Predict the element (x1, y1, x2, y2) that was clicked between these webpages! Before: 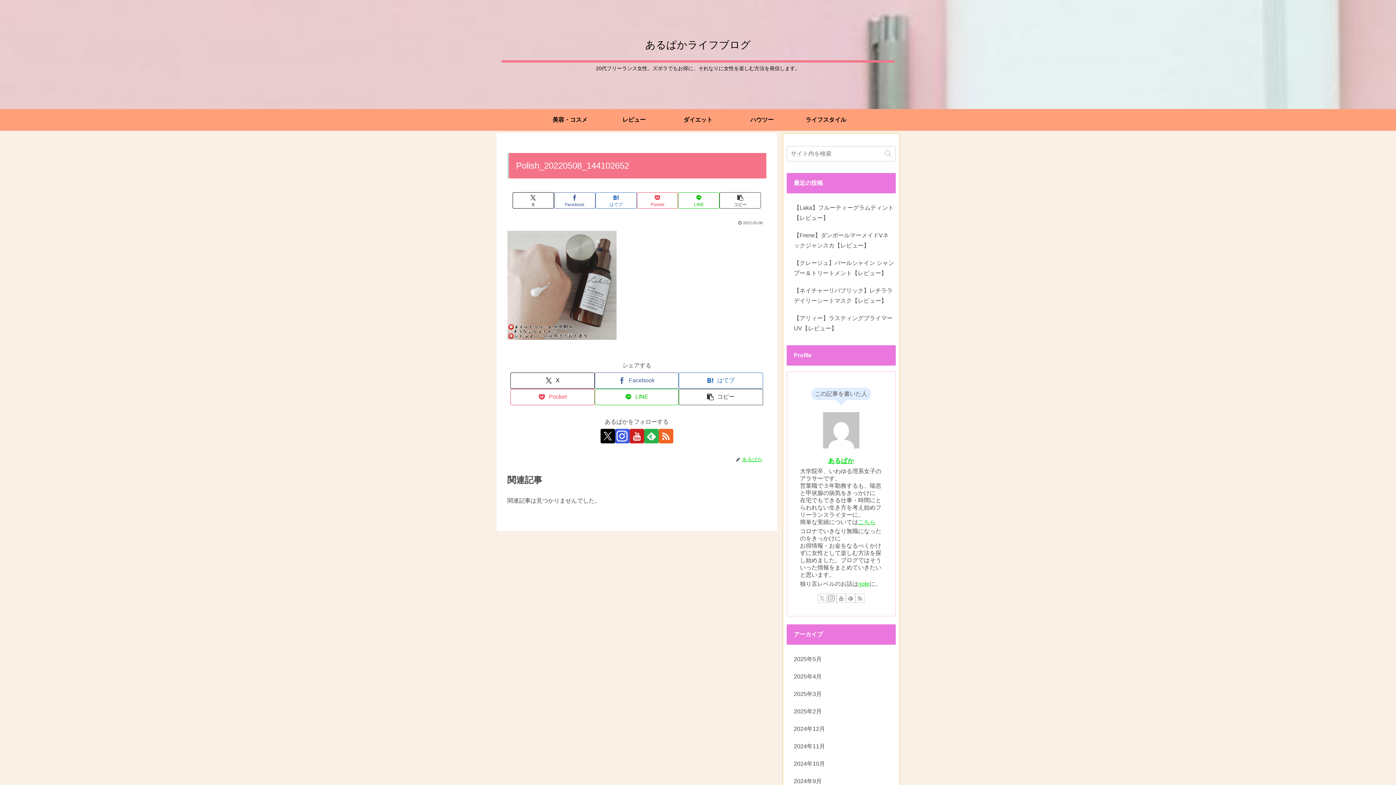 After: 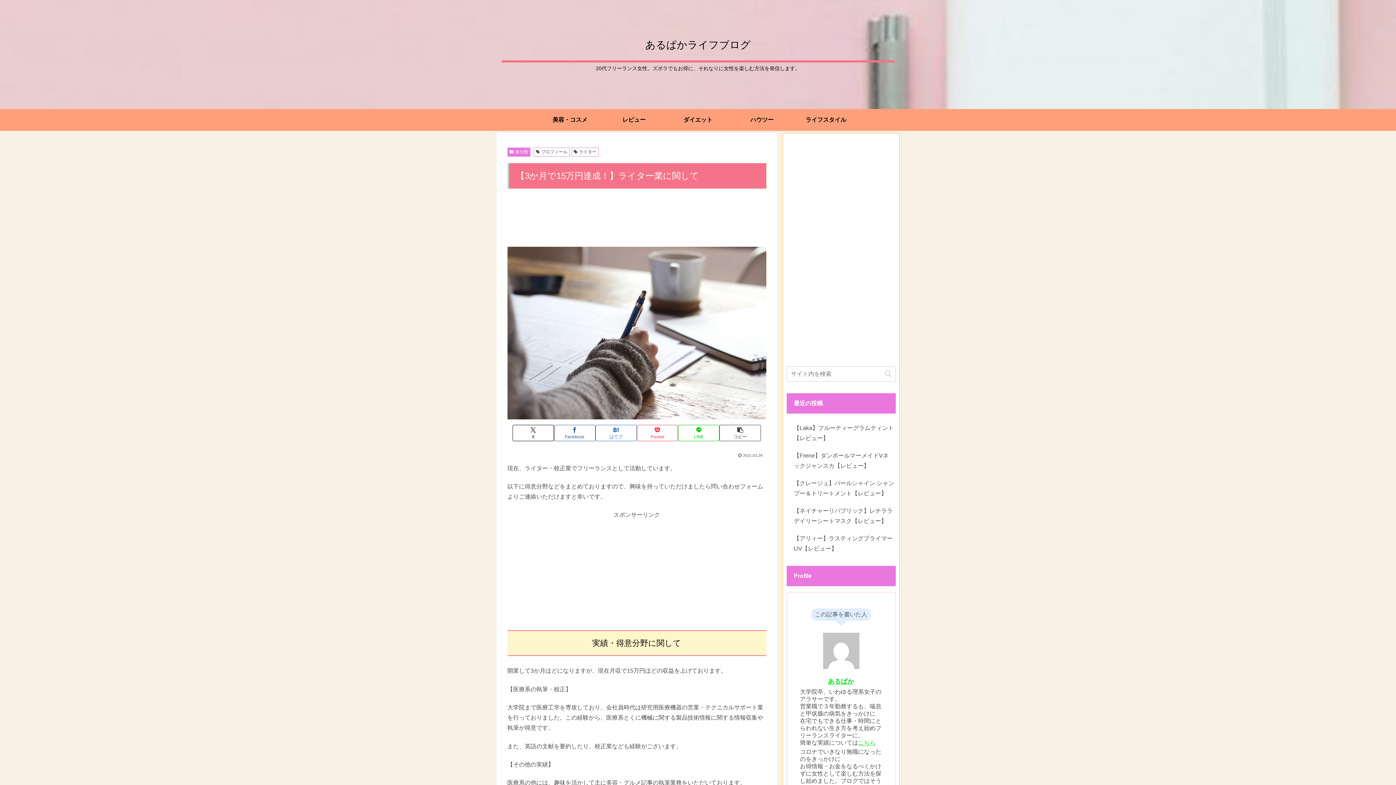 Action: label: こちら bbox: (858, 519, 875, 525)